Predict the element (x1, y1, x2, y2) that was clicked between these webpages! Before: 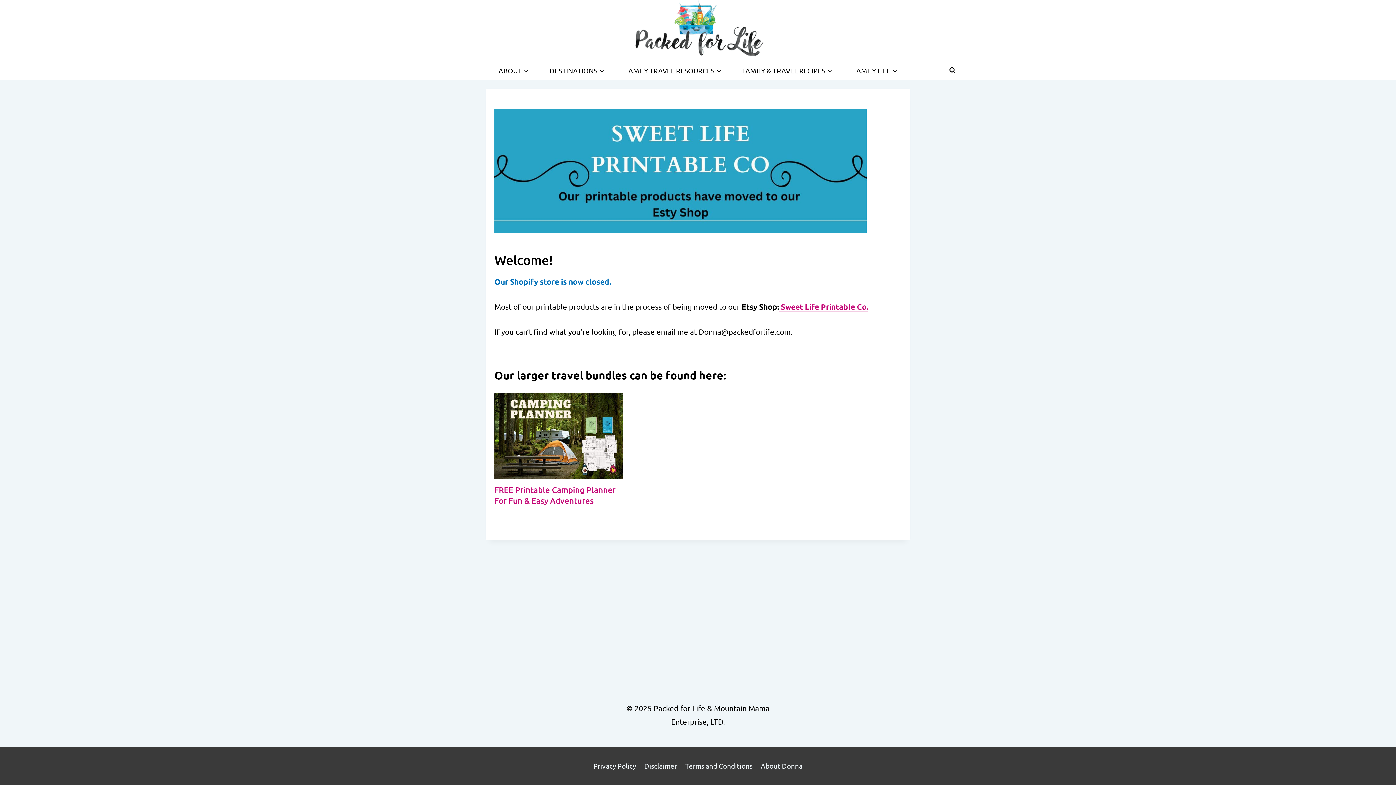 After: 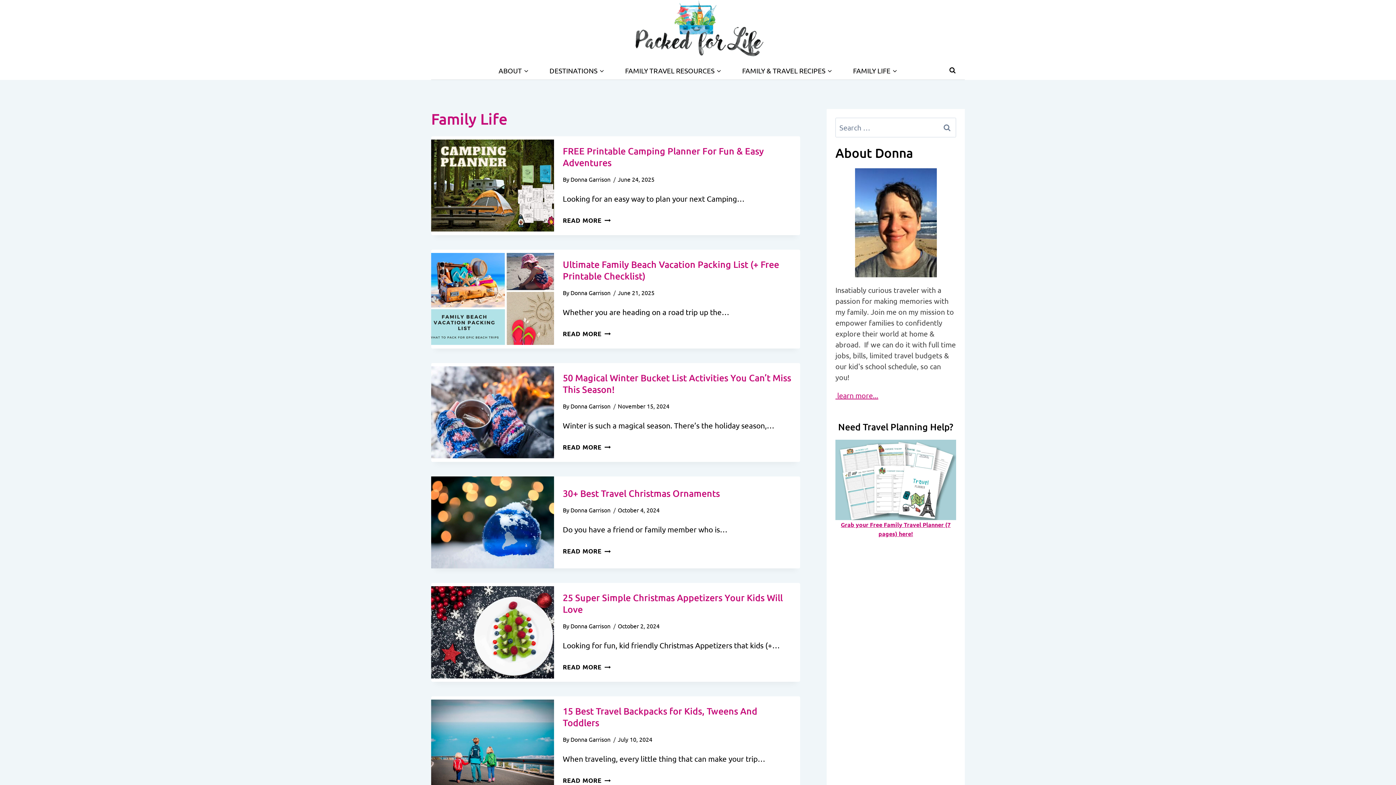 Action: label: FAMILY LIFE bbox: (842, 61, 908, 79)